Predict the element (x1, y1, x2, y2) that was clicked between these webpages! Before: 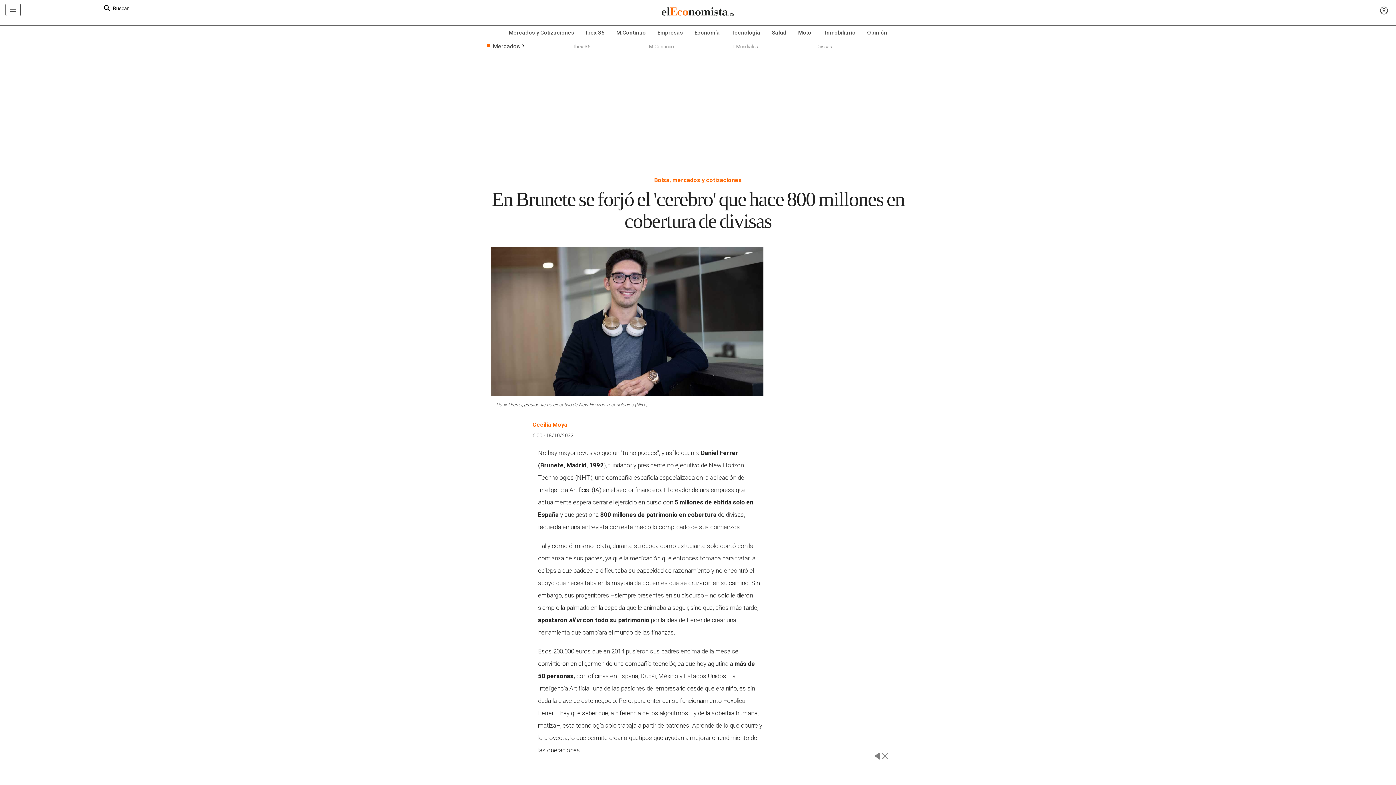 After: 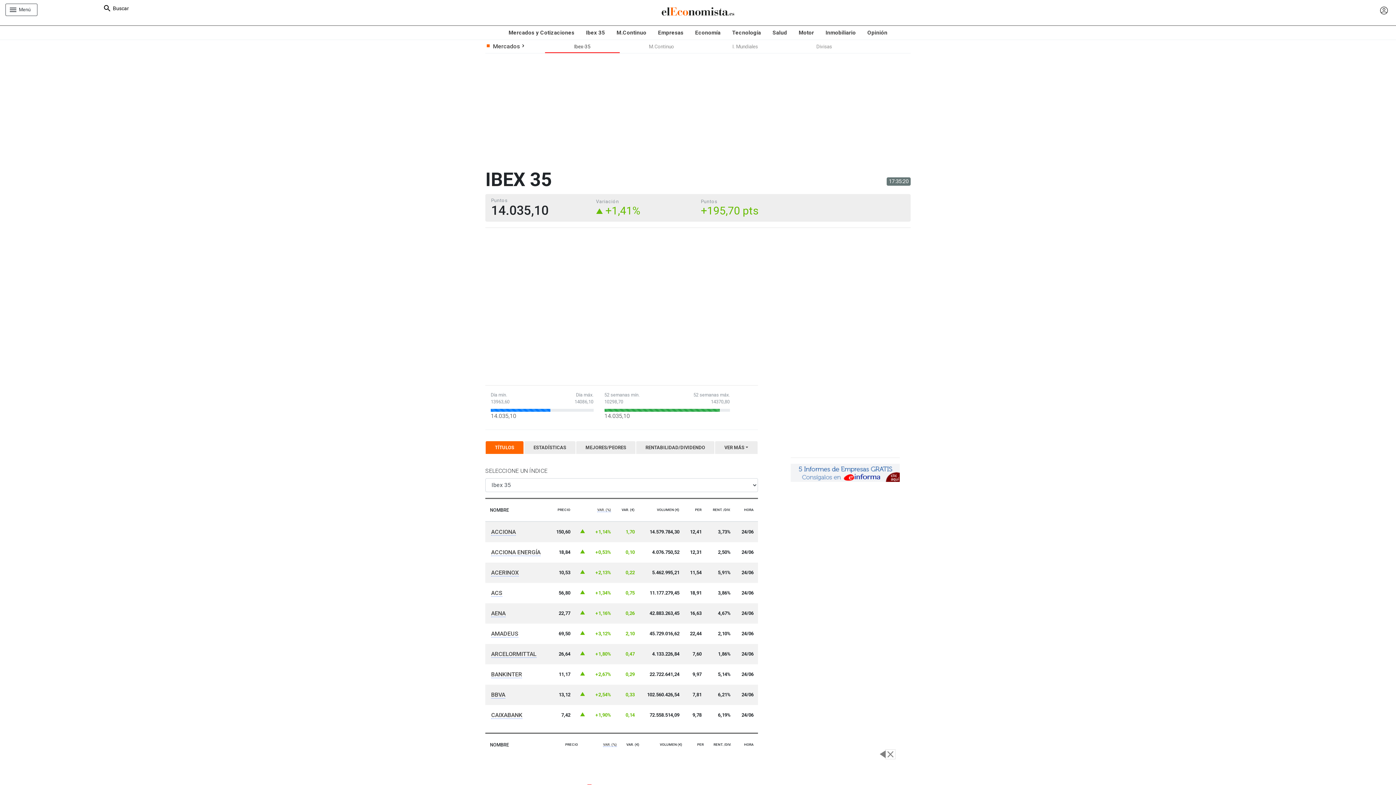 Action: label: Ibex-35 bbox: (545, 40, 619, 53)